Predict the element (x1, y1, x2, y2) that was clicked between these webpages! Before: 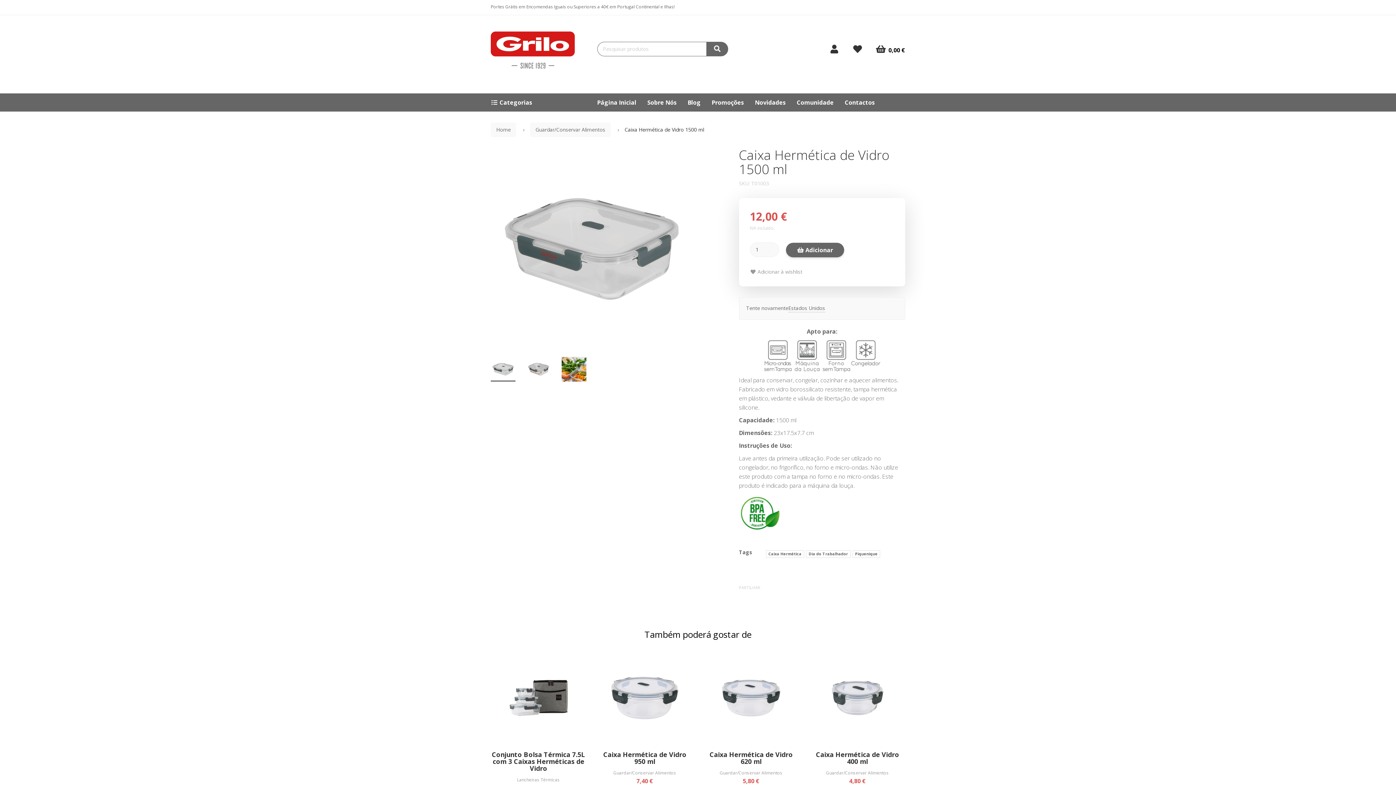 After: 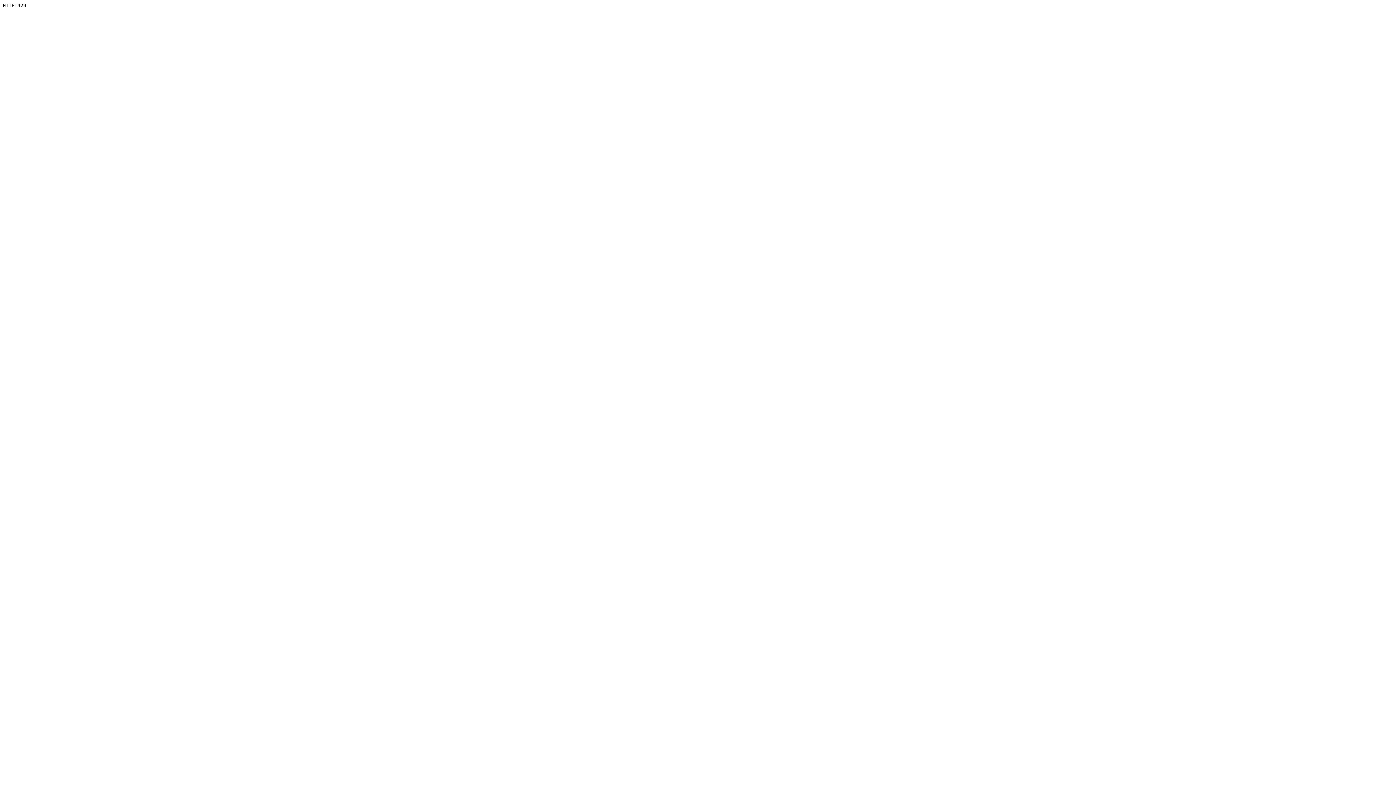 Action: bbox: (755, 93, 786, 111) label: Novidades